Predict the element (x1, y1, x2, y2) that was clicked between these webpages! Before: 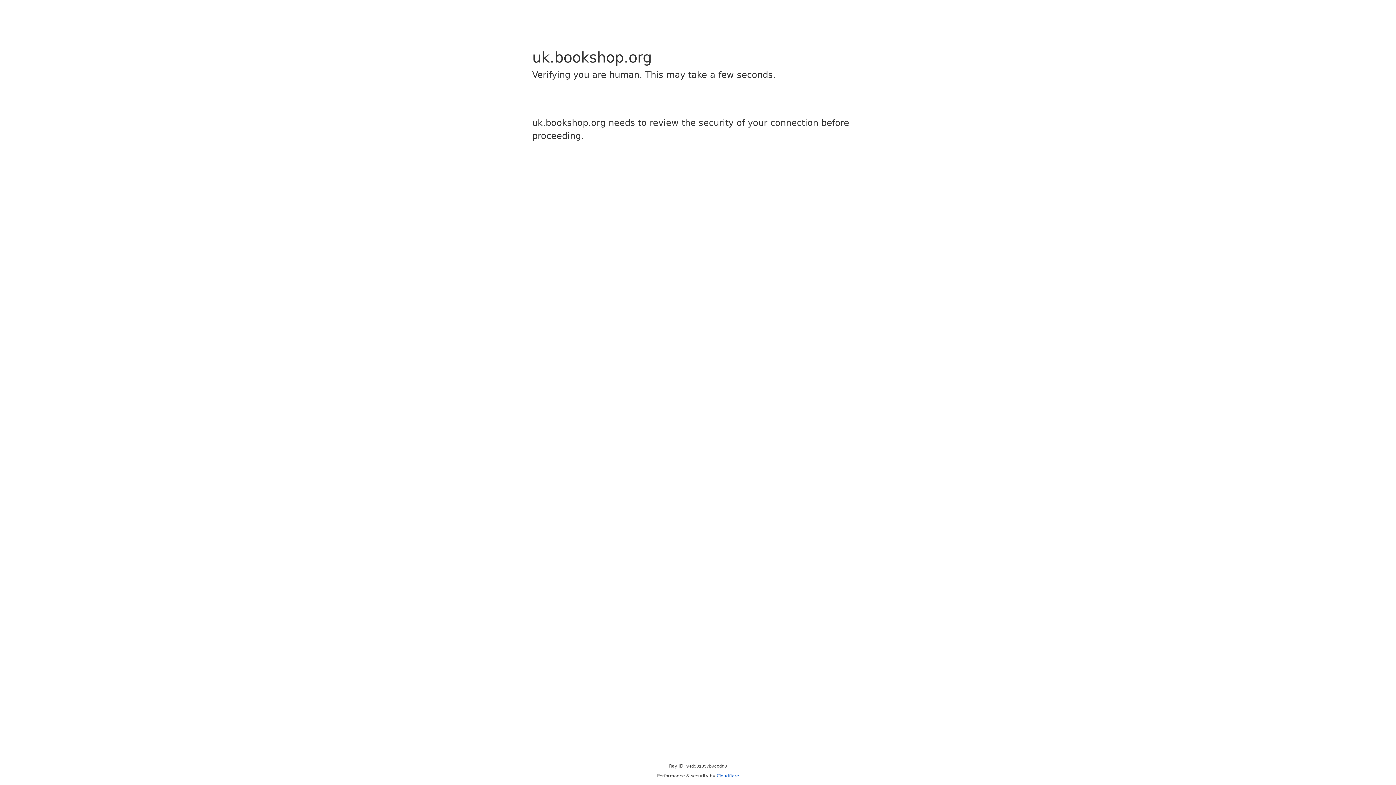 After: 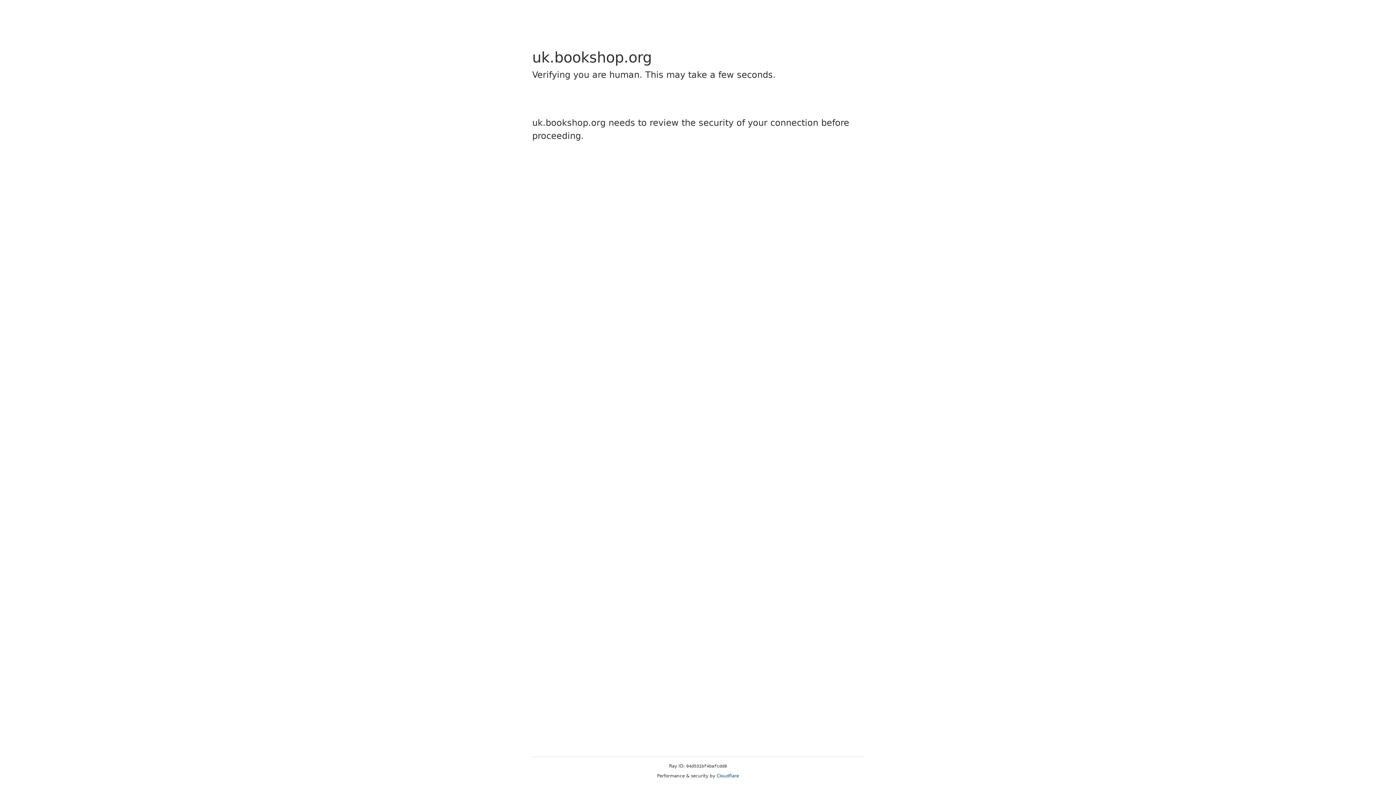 Action: bbox: (716, 773, 739, 778) label: Cloudflare